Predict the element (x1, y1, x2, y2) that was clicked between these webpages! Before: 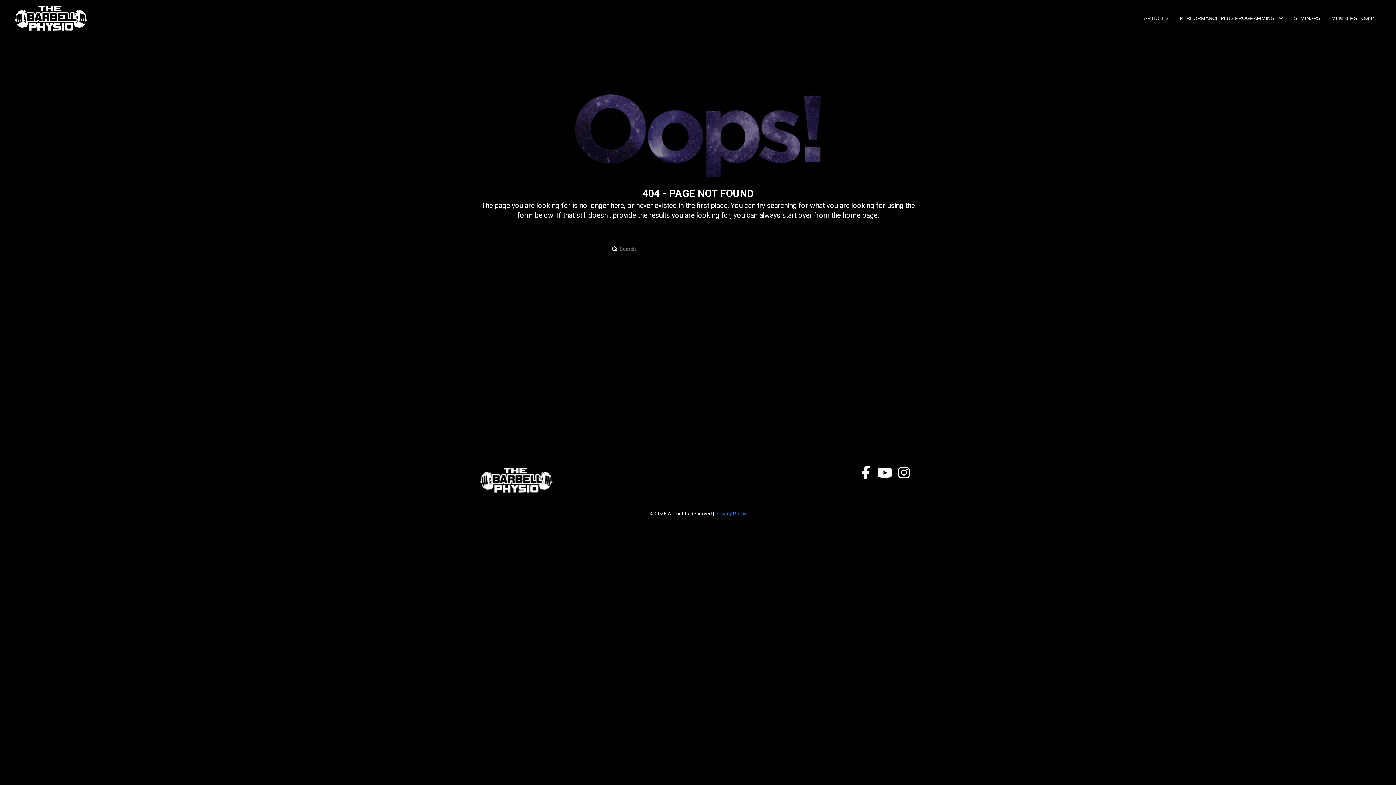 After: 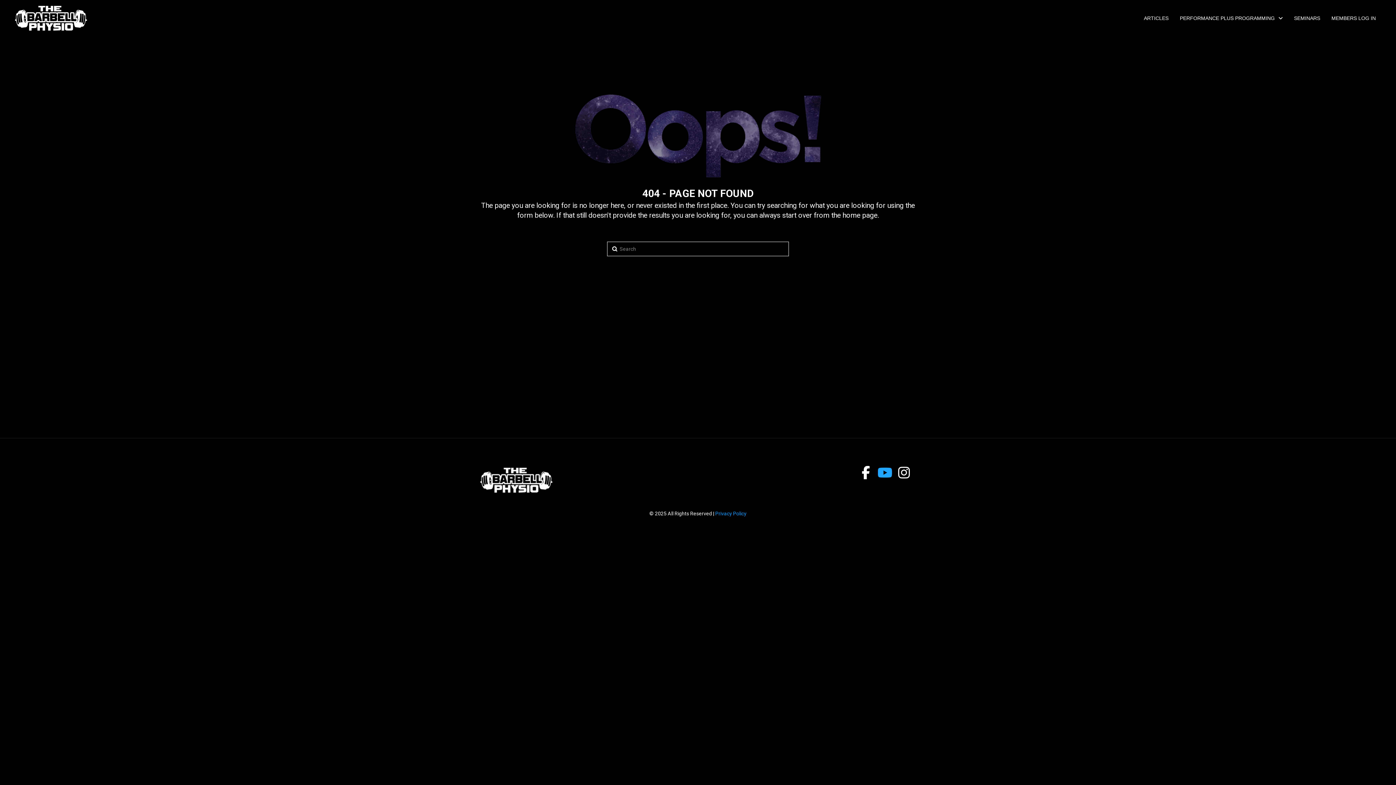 Action: bbox: (878, 465, 892, 479)